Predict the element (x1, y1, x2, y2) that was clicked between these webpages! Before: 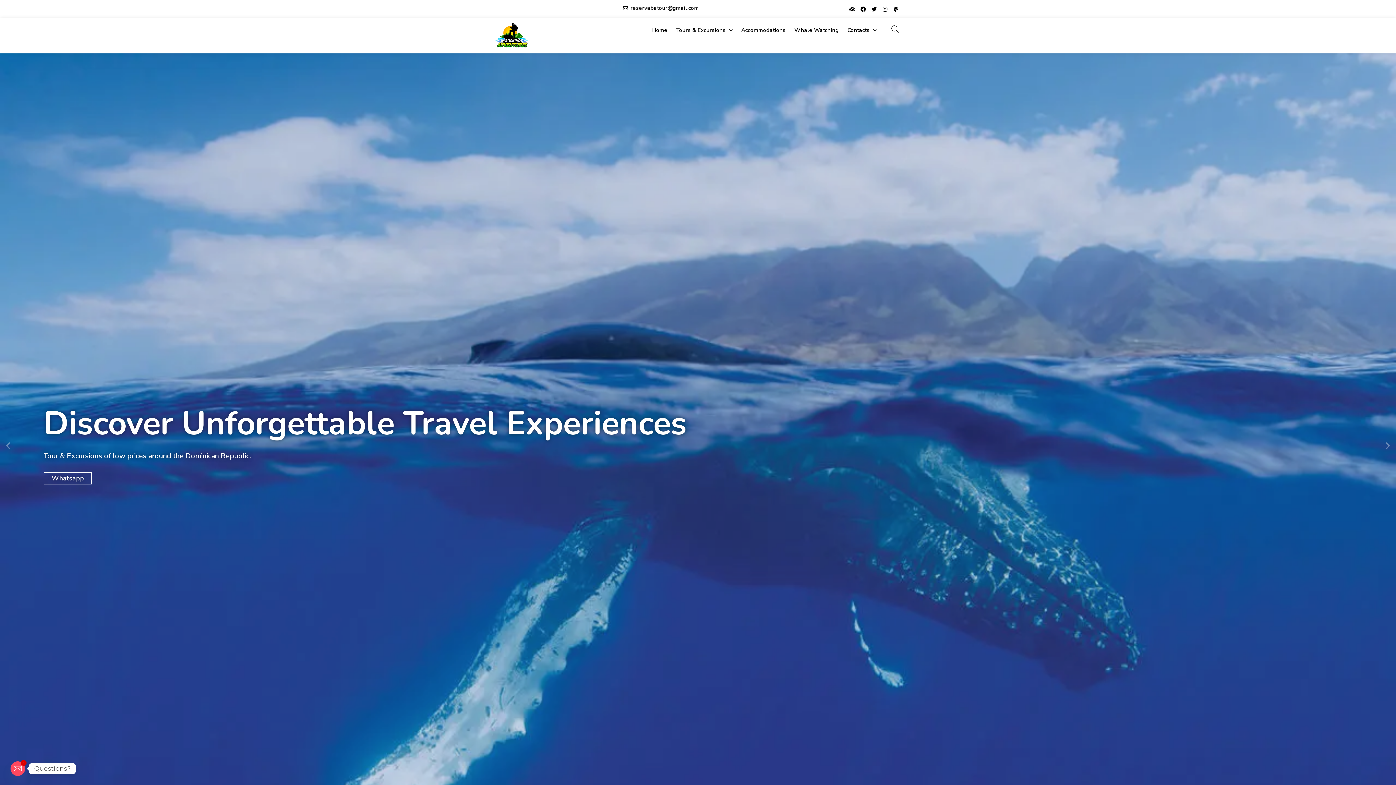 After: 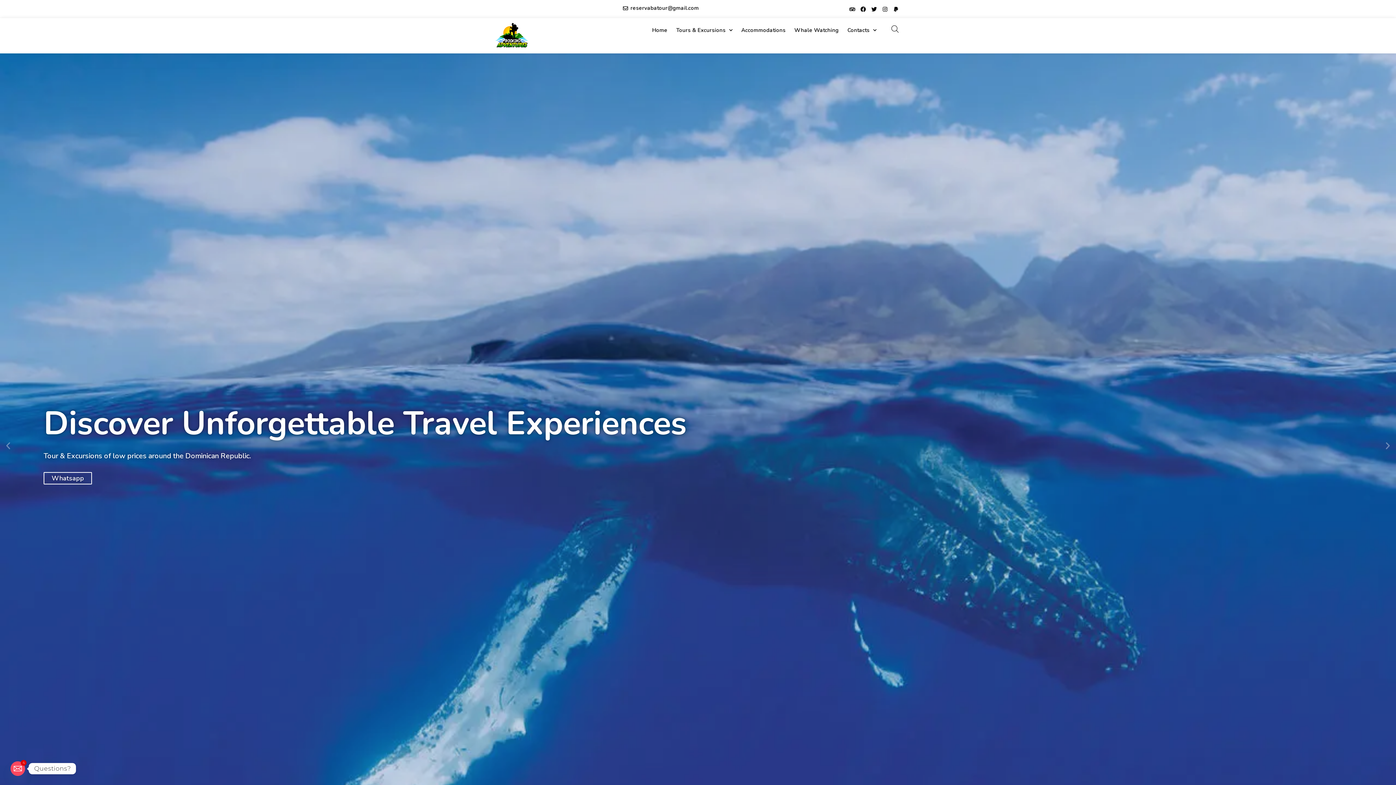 Action: label: Home bbox: (648, 21, 672, 38)